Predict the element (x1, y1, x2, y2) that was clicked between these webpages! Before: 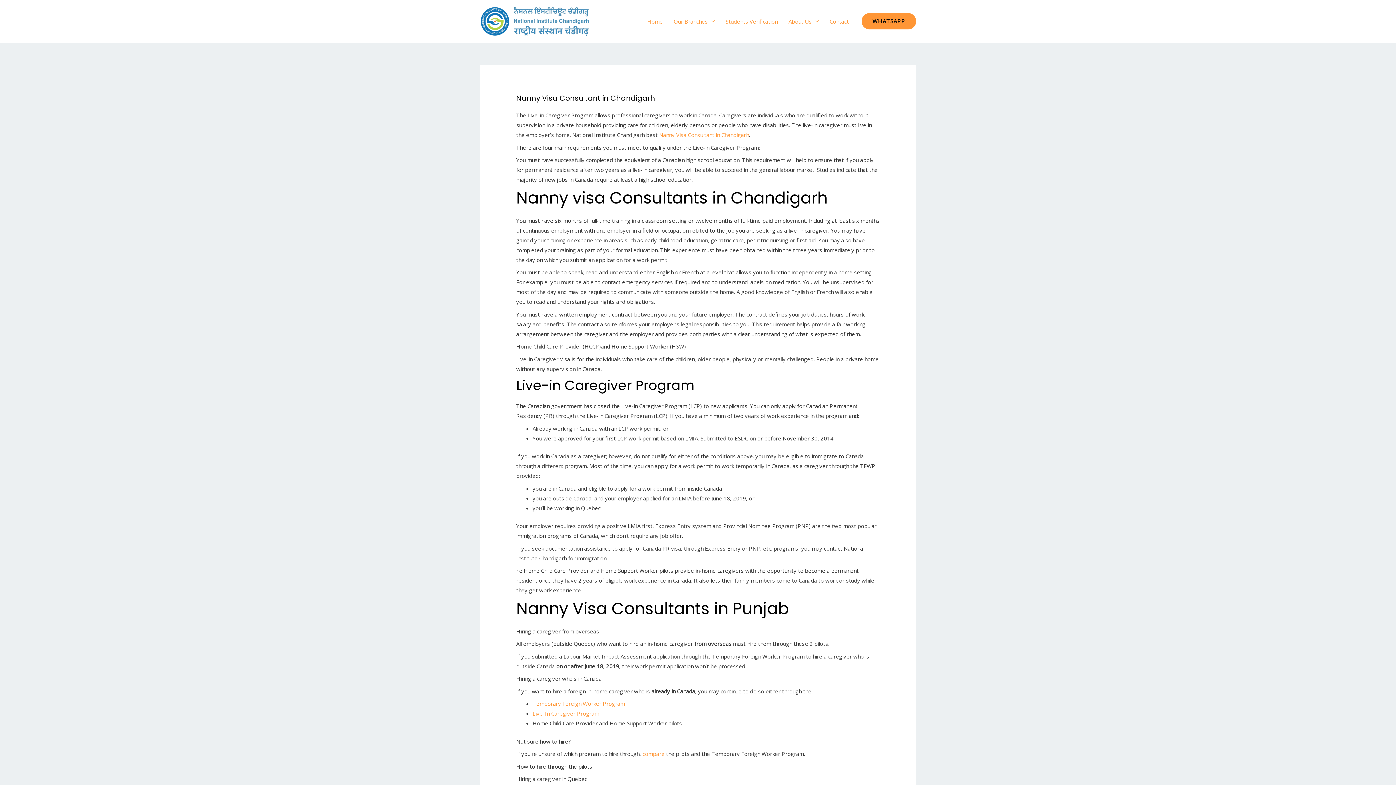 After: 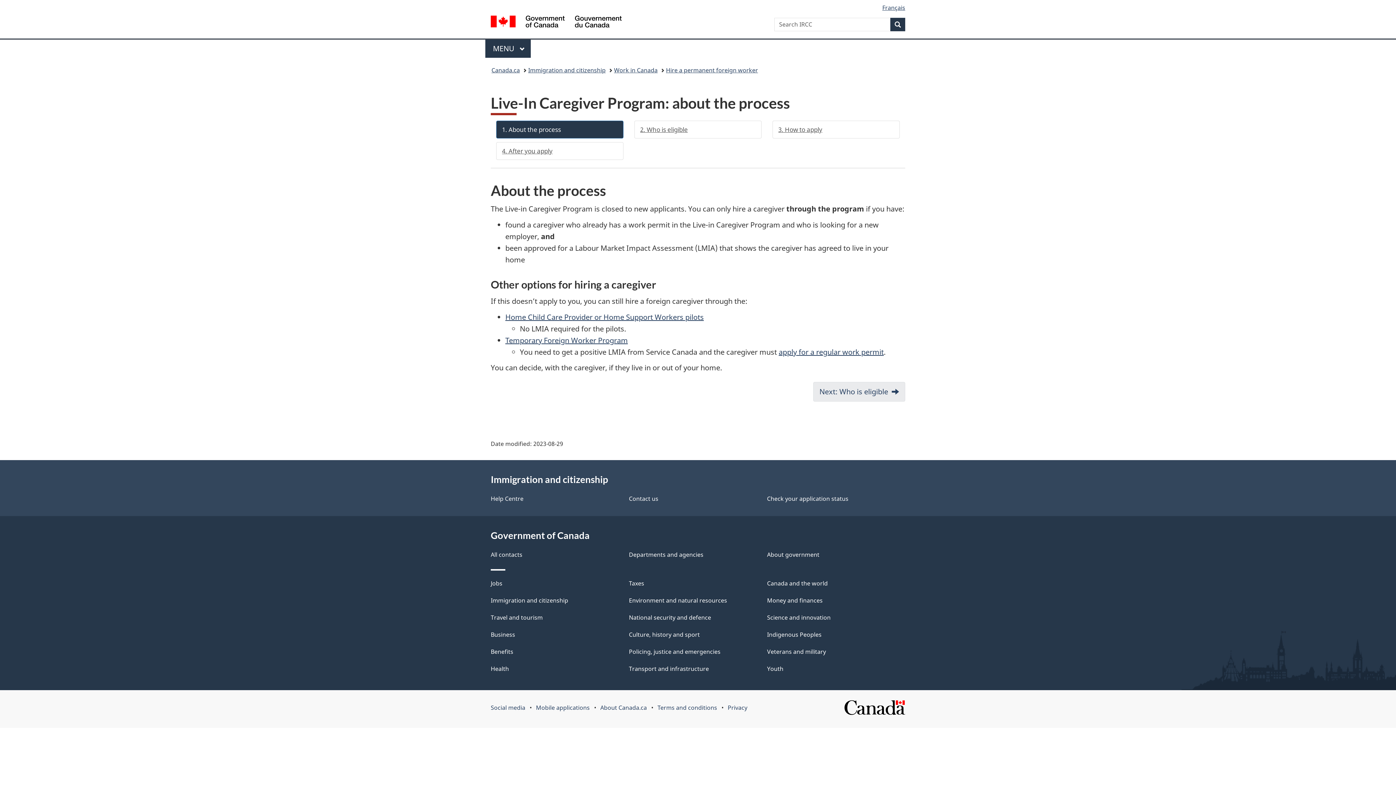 Action: label: Live-In Caregiver Program bbox: (532, 710, 599, 717)